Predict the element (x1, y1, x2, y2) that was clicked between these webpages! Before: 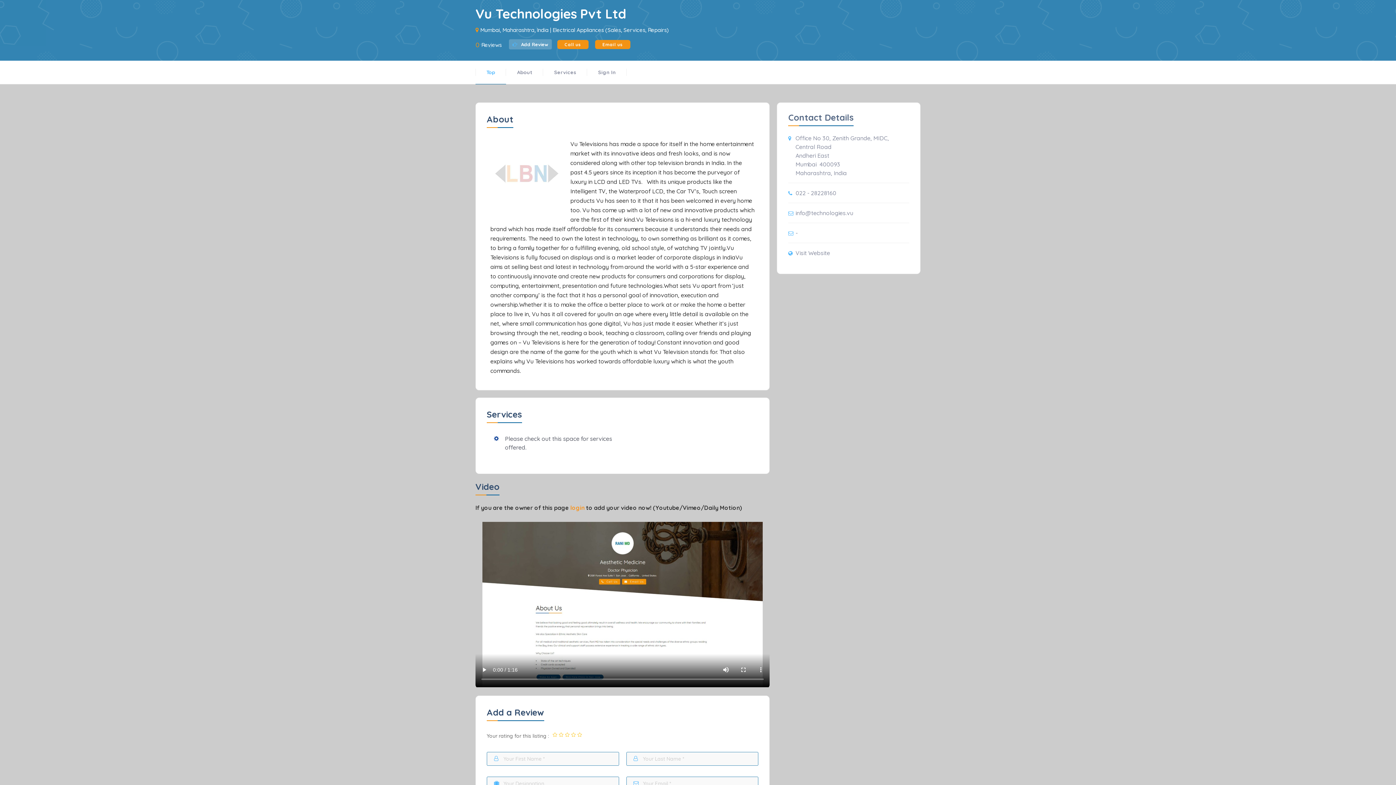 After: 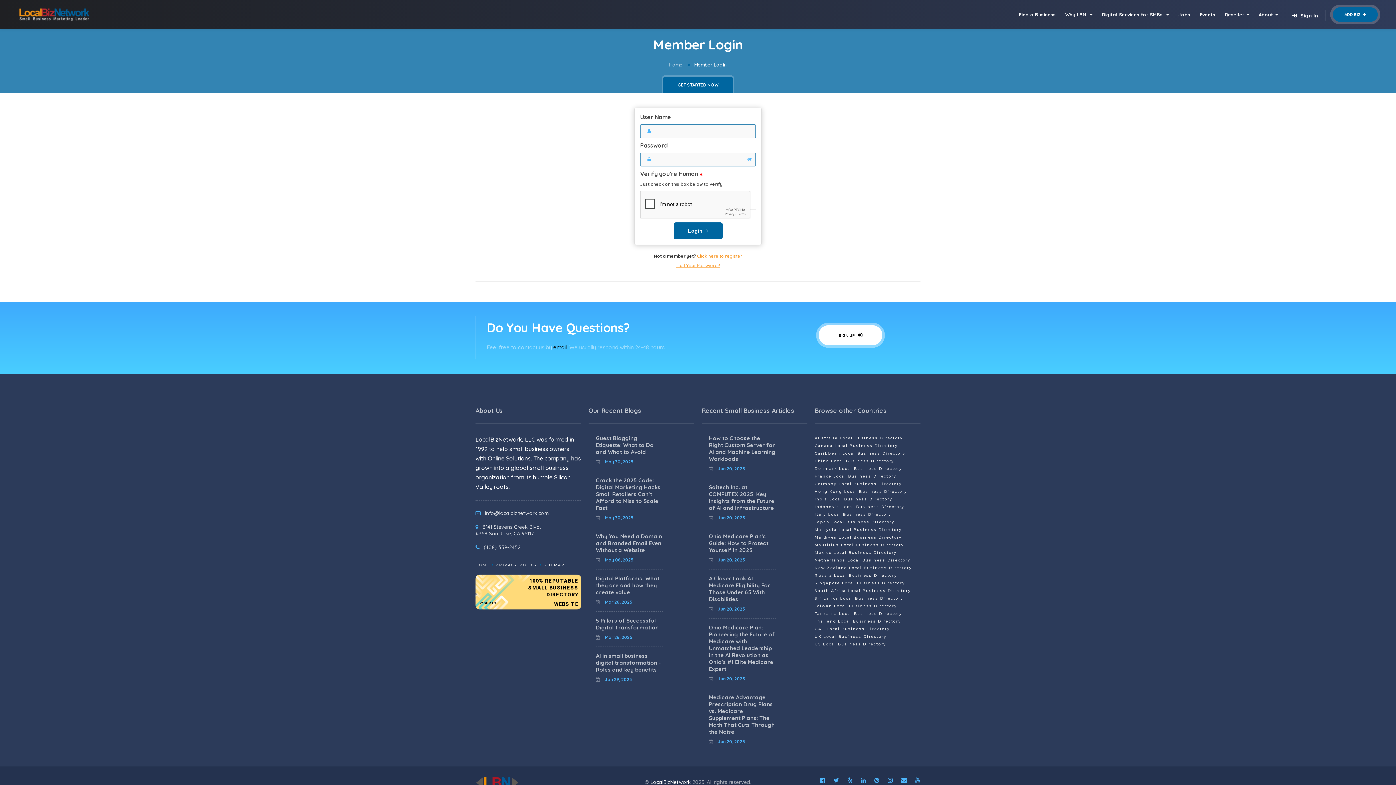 Action: bbox: (570, 504, 584, 511) label: login